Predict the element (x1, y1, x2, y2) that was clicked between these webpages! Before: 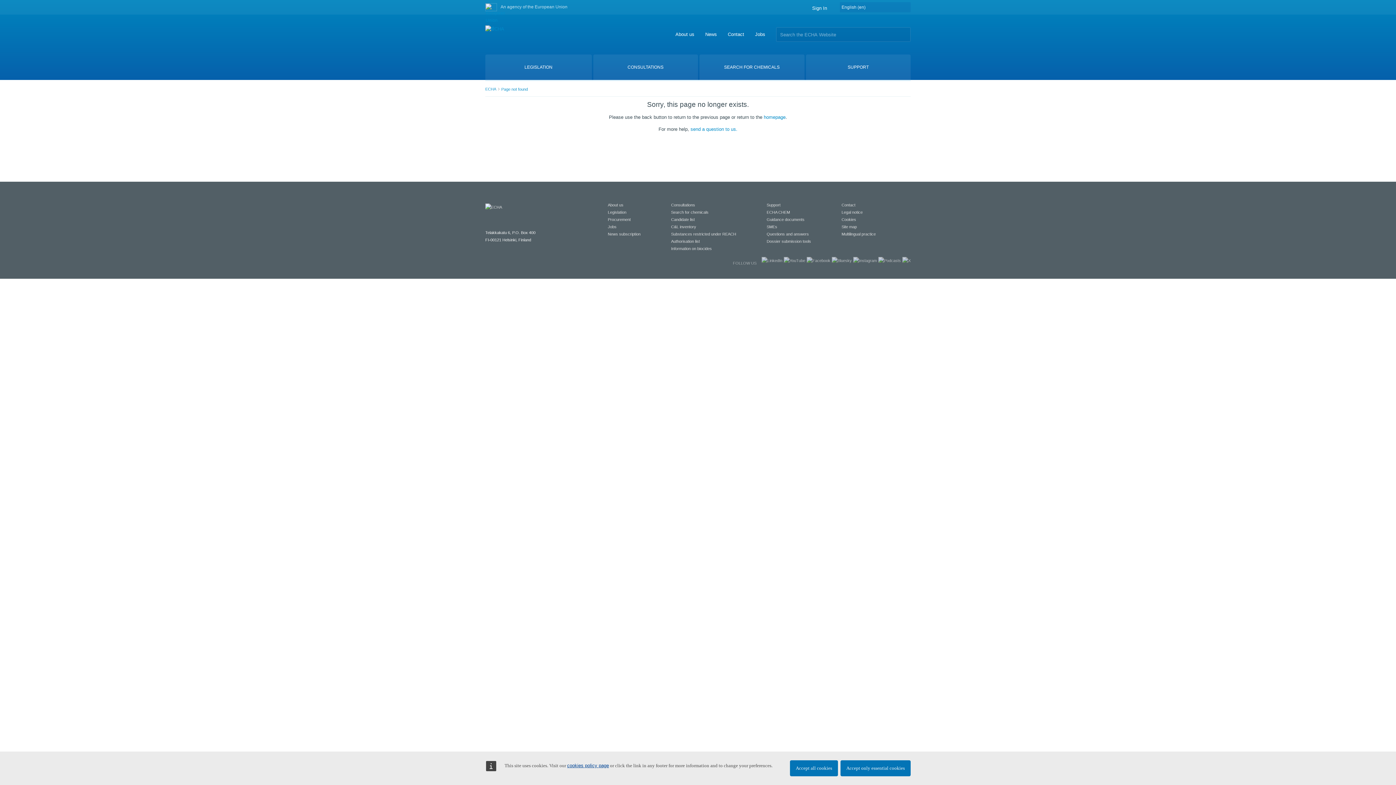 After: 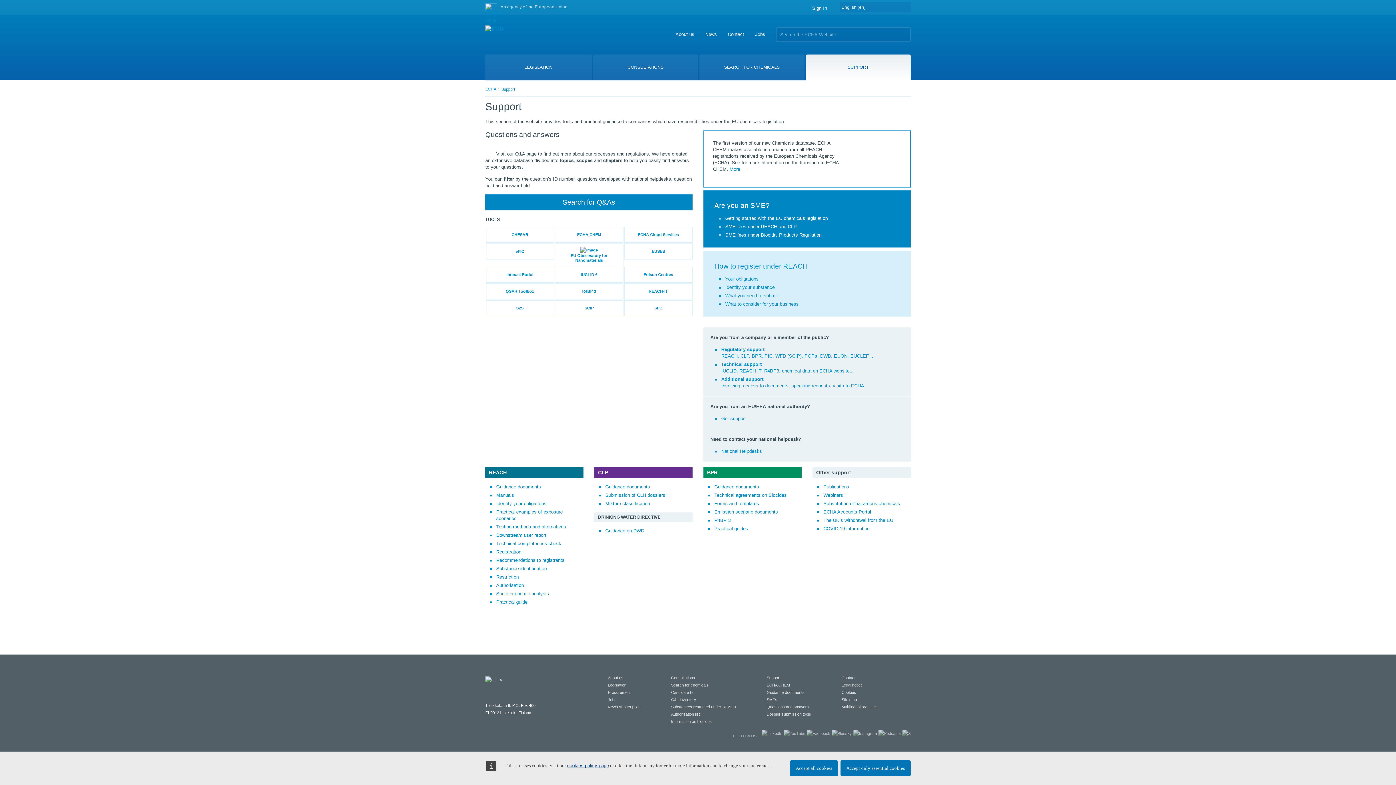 Action: bbox: (766, 202, 780, 207) label: Support